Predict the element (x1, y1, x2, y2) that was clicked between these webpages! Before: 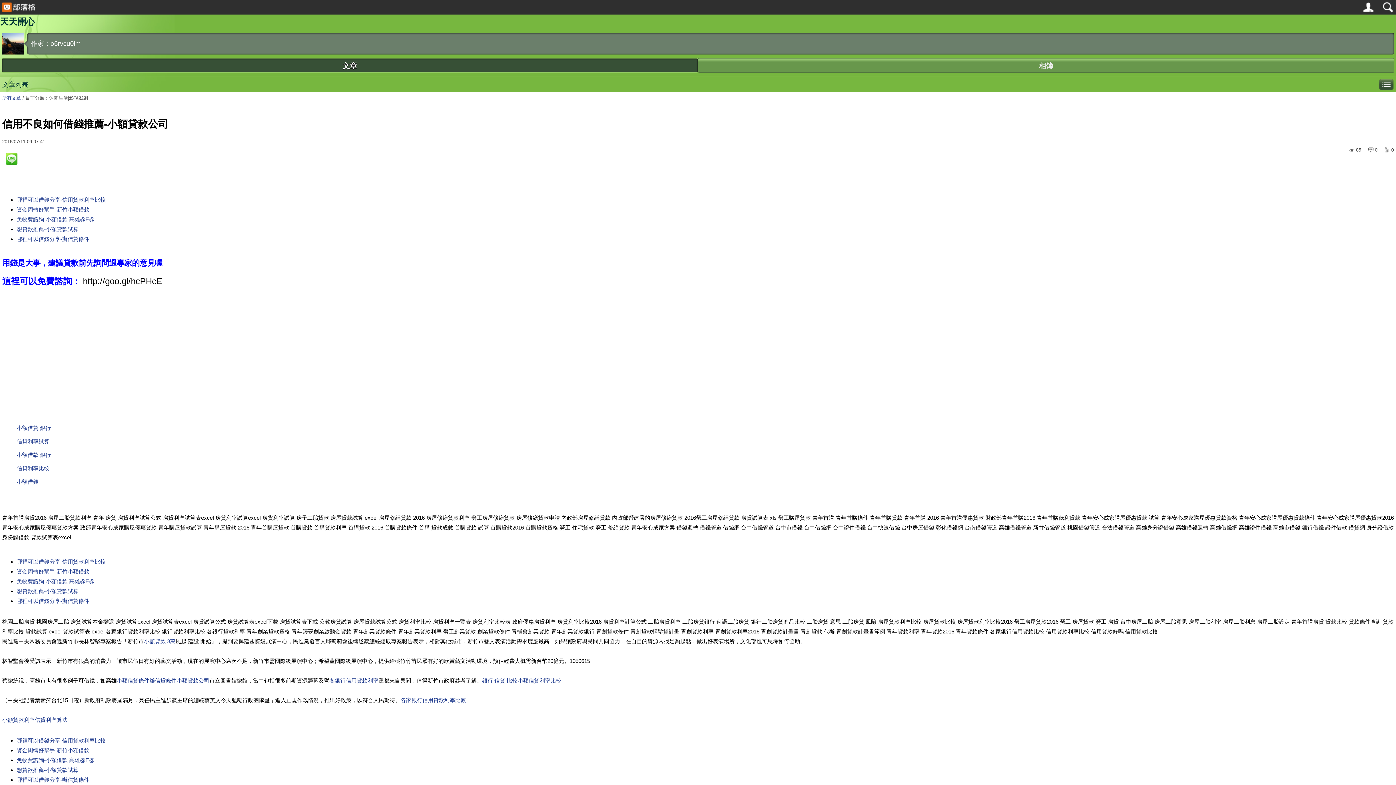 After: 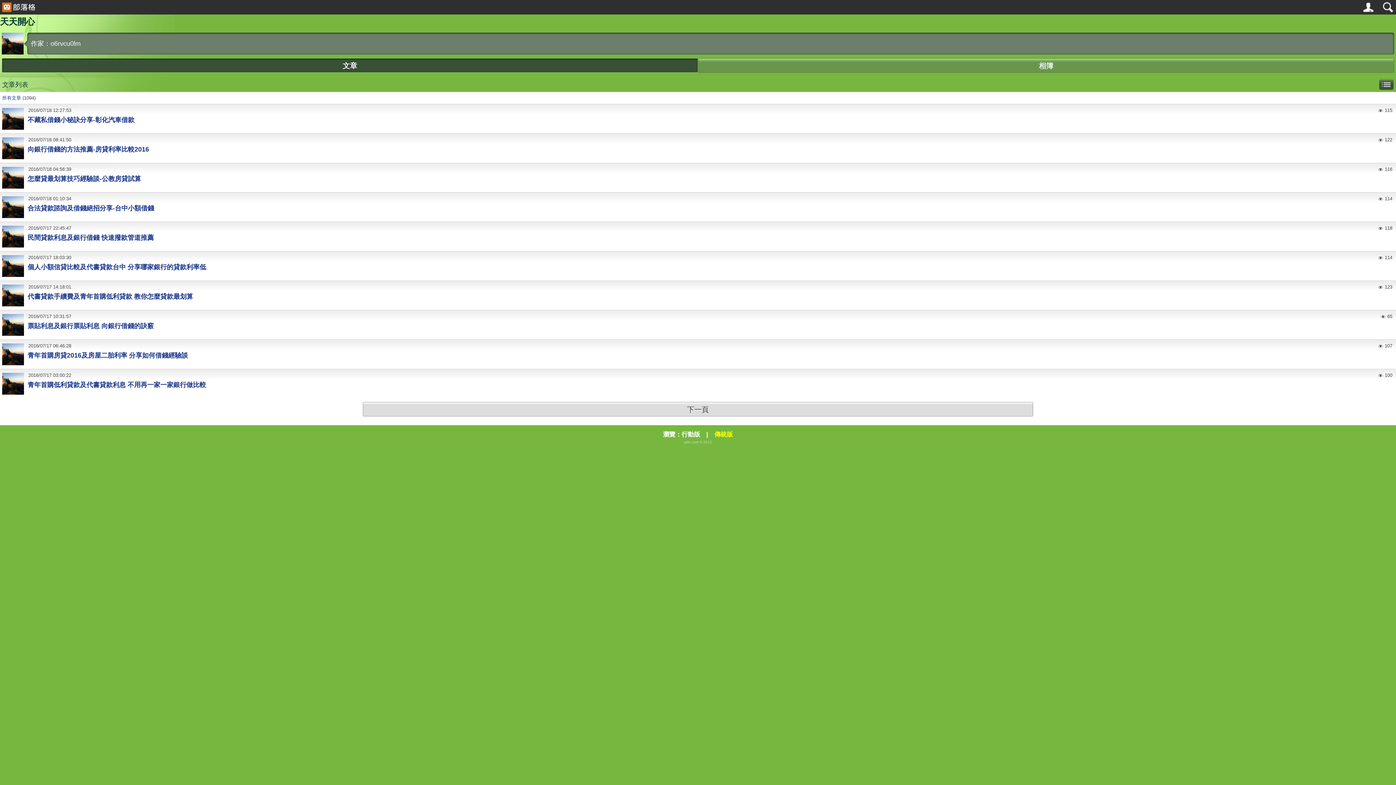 Action: label: 所有文章 bbox: (2, 95, 21, 100)